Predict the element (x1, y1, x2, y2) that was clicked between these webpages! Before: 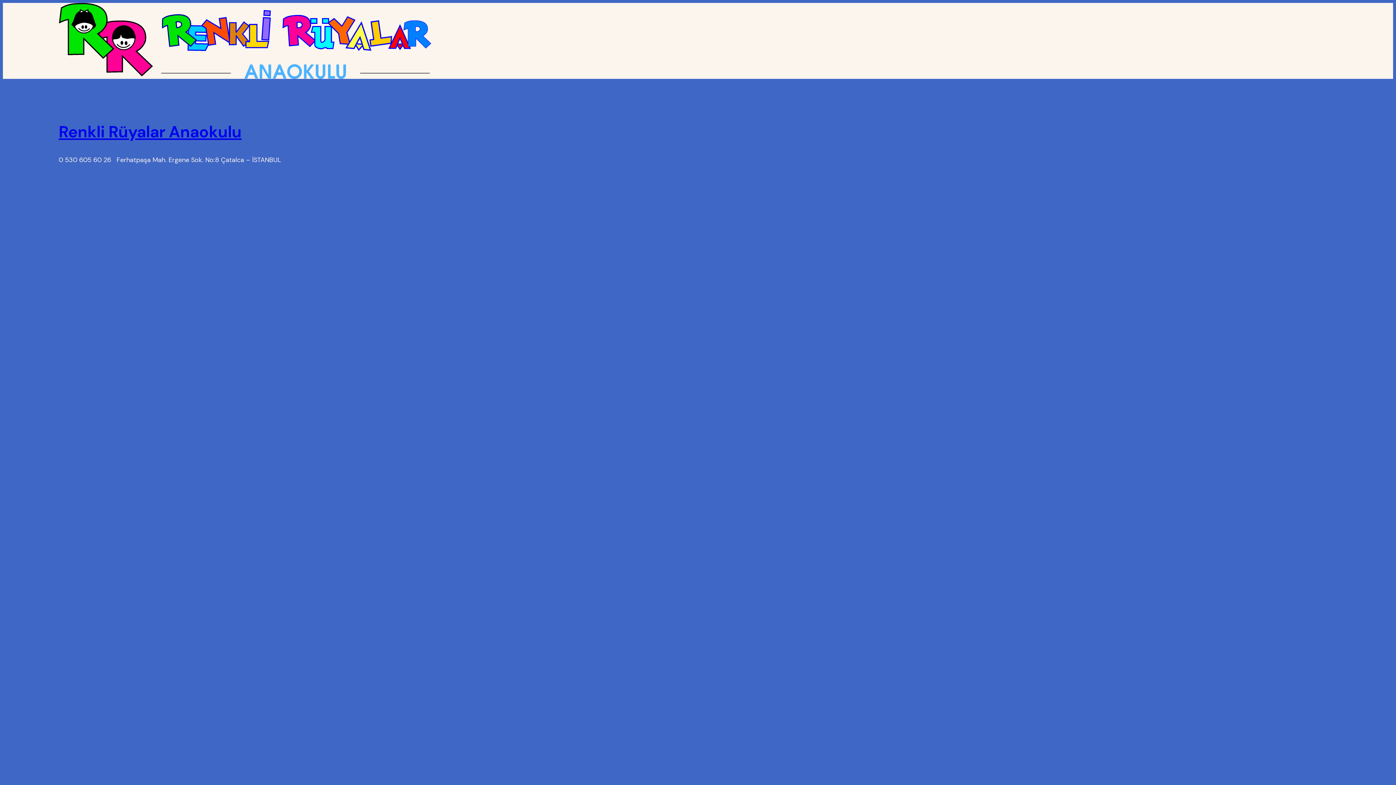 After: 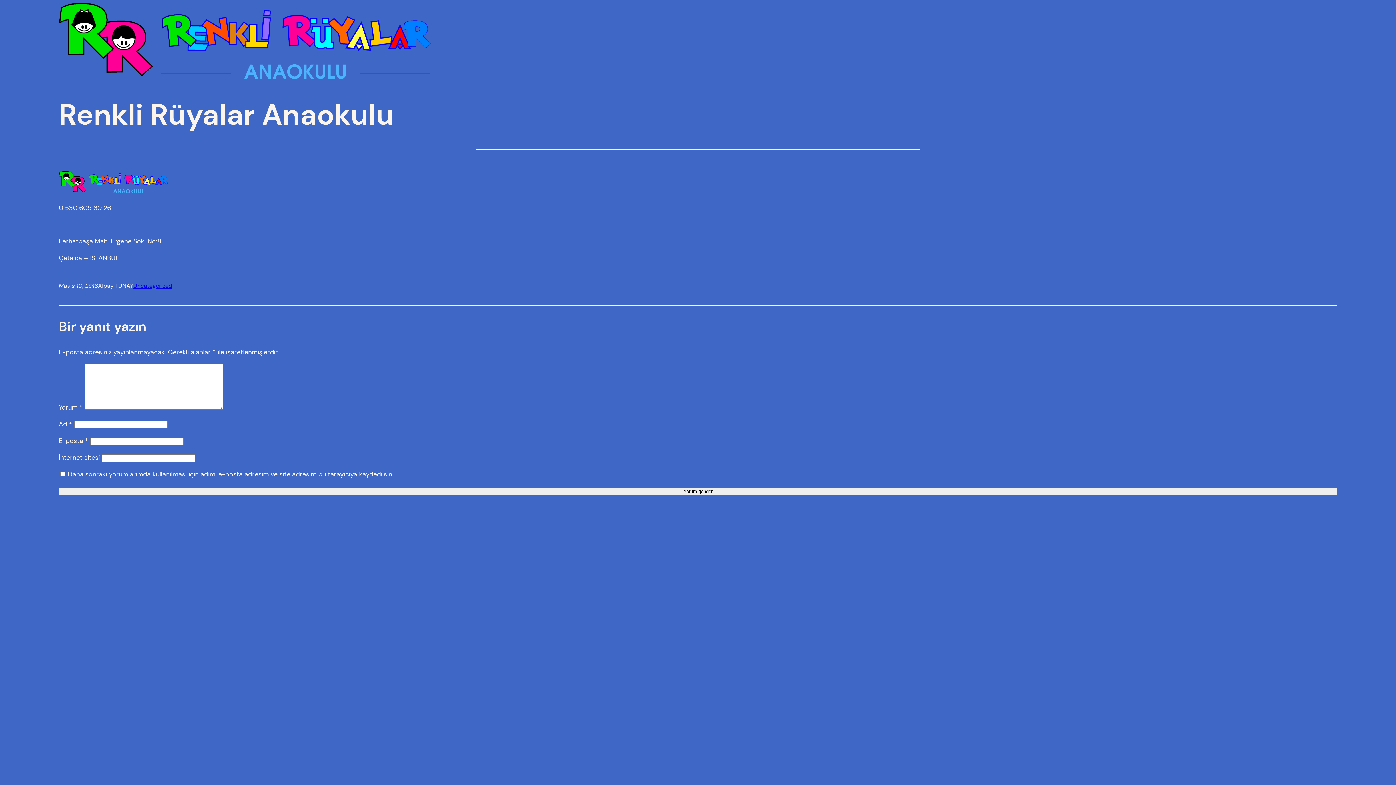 Action: bbox: (58, 121, 241, 142) label: Renkli Rüyalar Anaokulu